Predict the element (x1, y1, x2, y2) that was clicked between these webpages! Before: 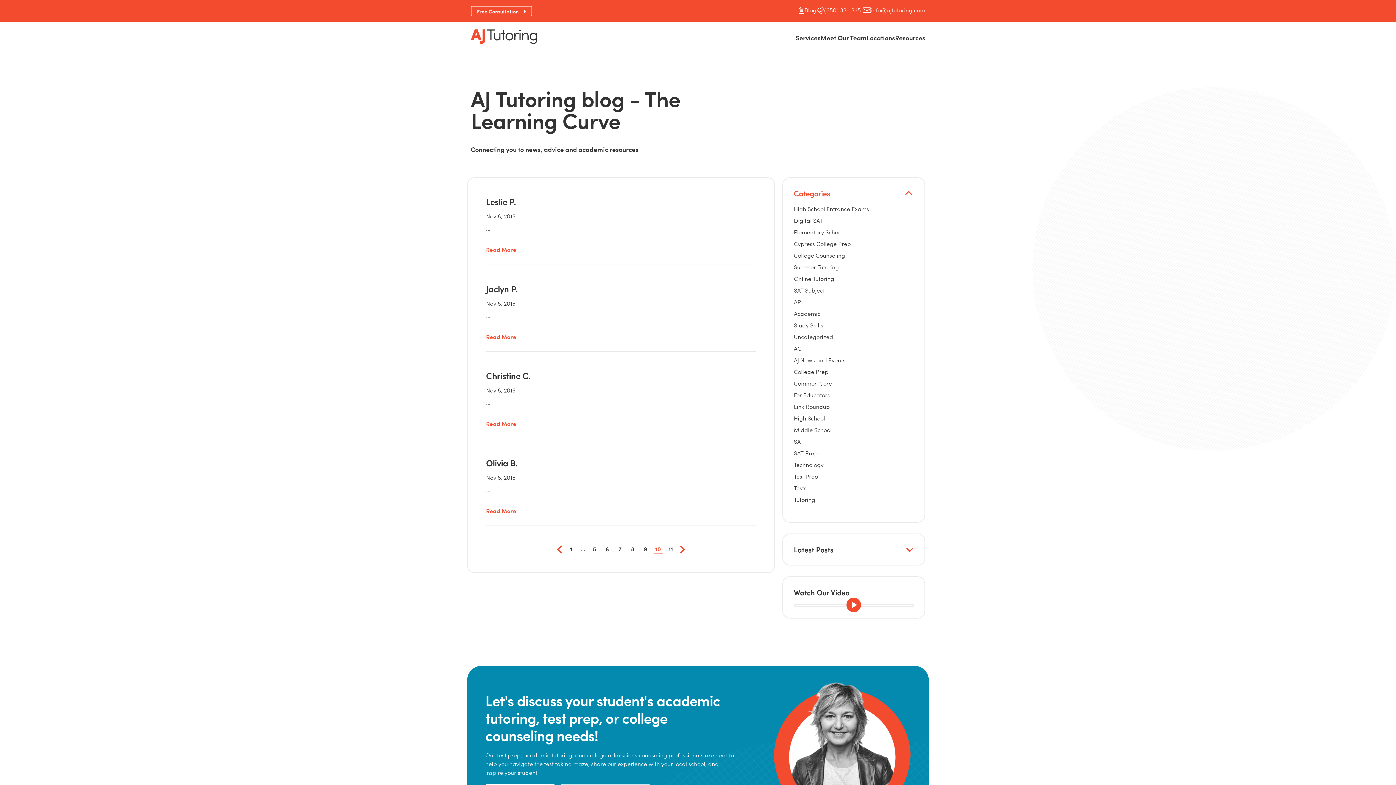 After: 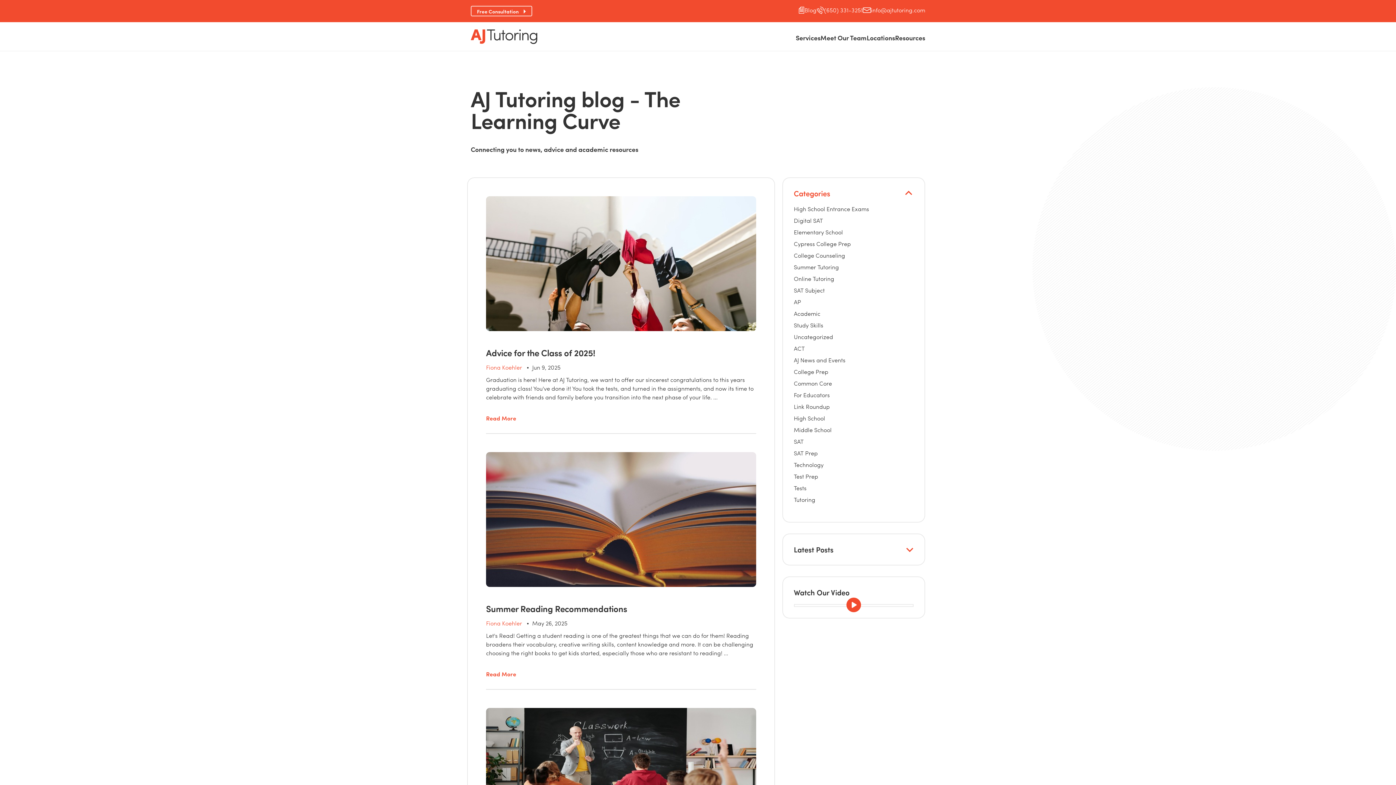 Action: label: Blog bbox: (798, 6, 816, 16)